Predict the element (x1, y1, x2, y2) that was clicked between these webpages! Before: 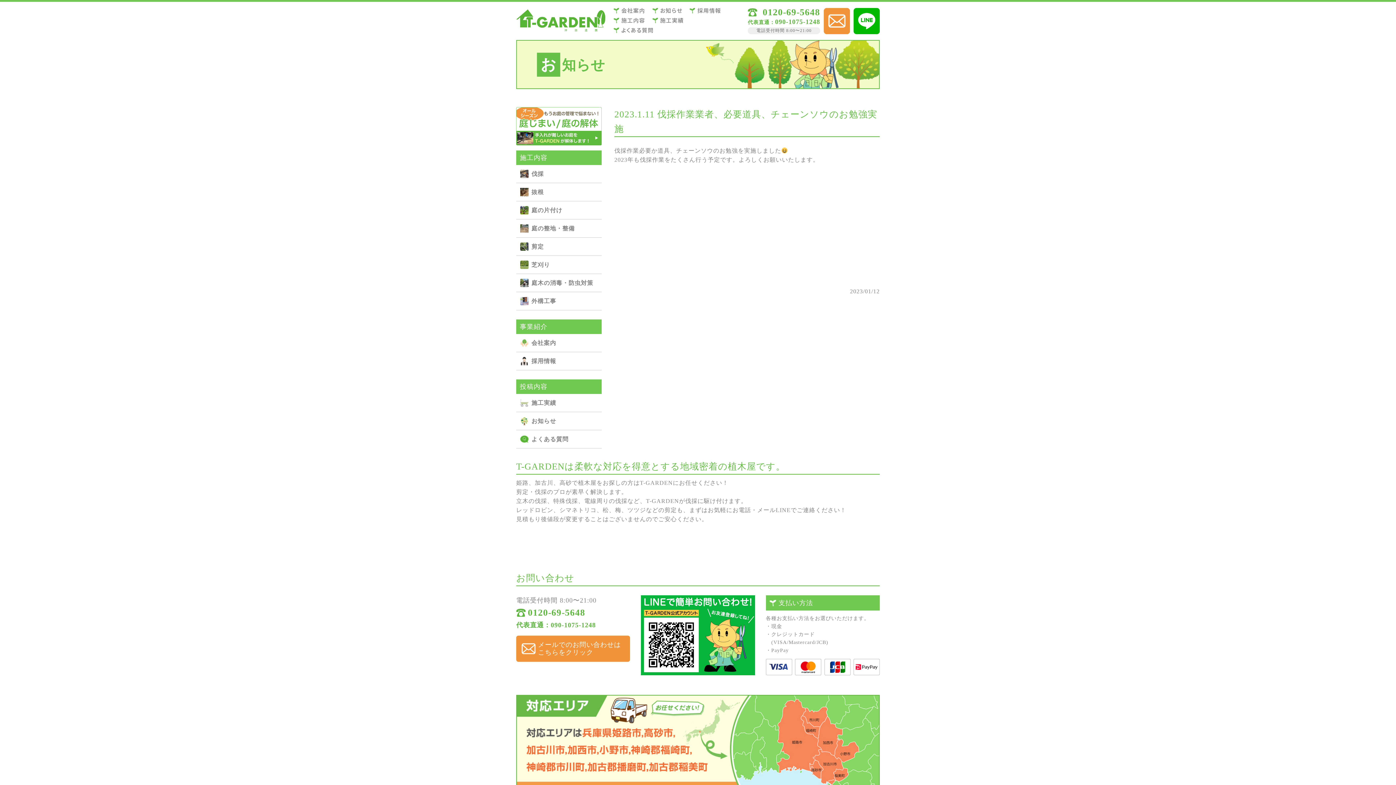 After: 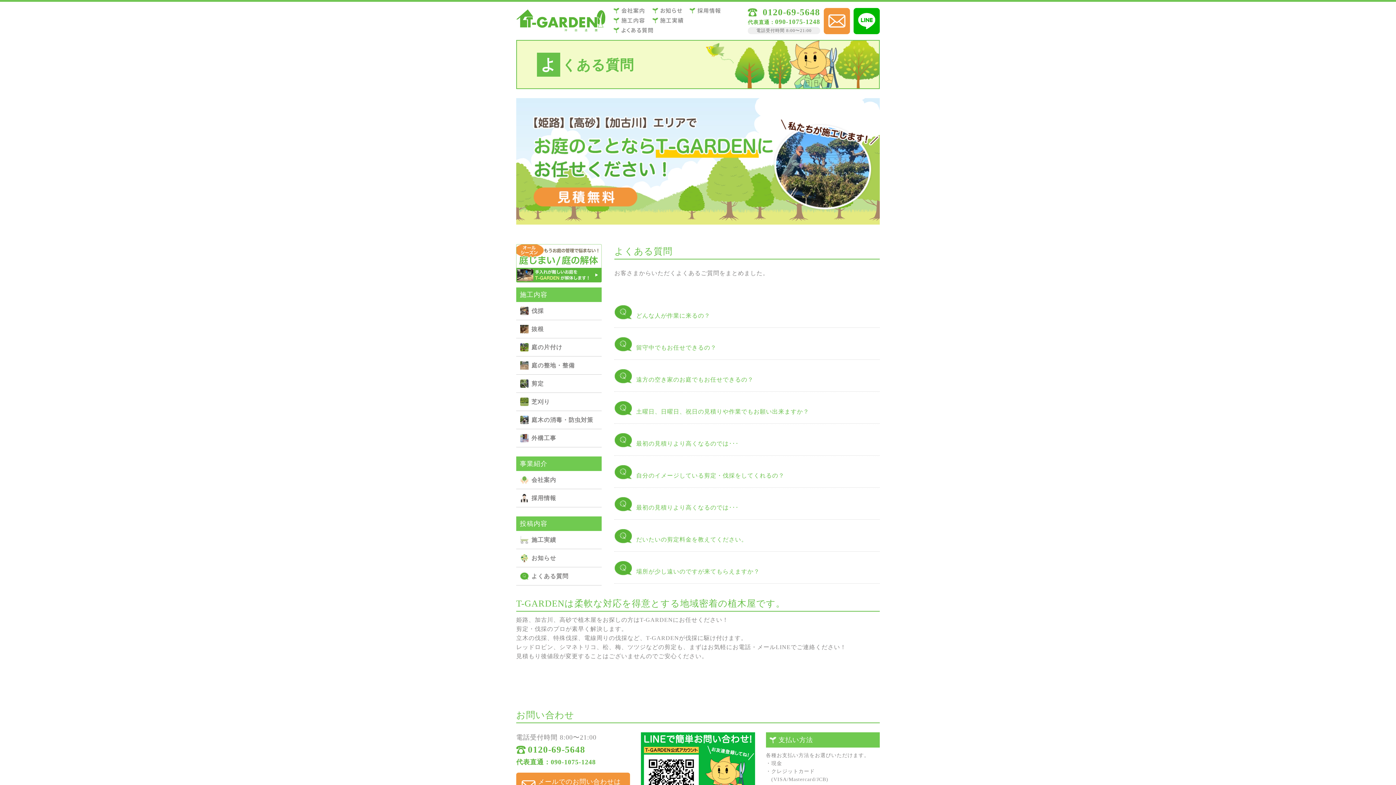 Action: bbox: (518, 432, 600, 446) label: よくある質問